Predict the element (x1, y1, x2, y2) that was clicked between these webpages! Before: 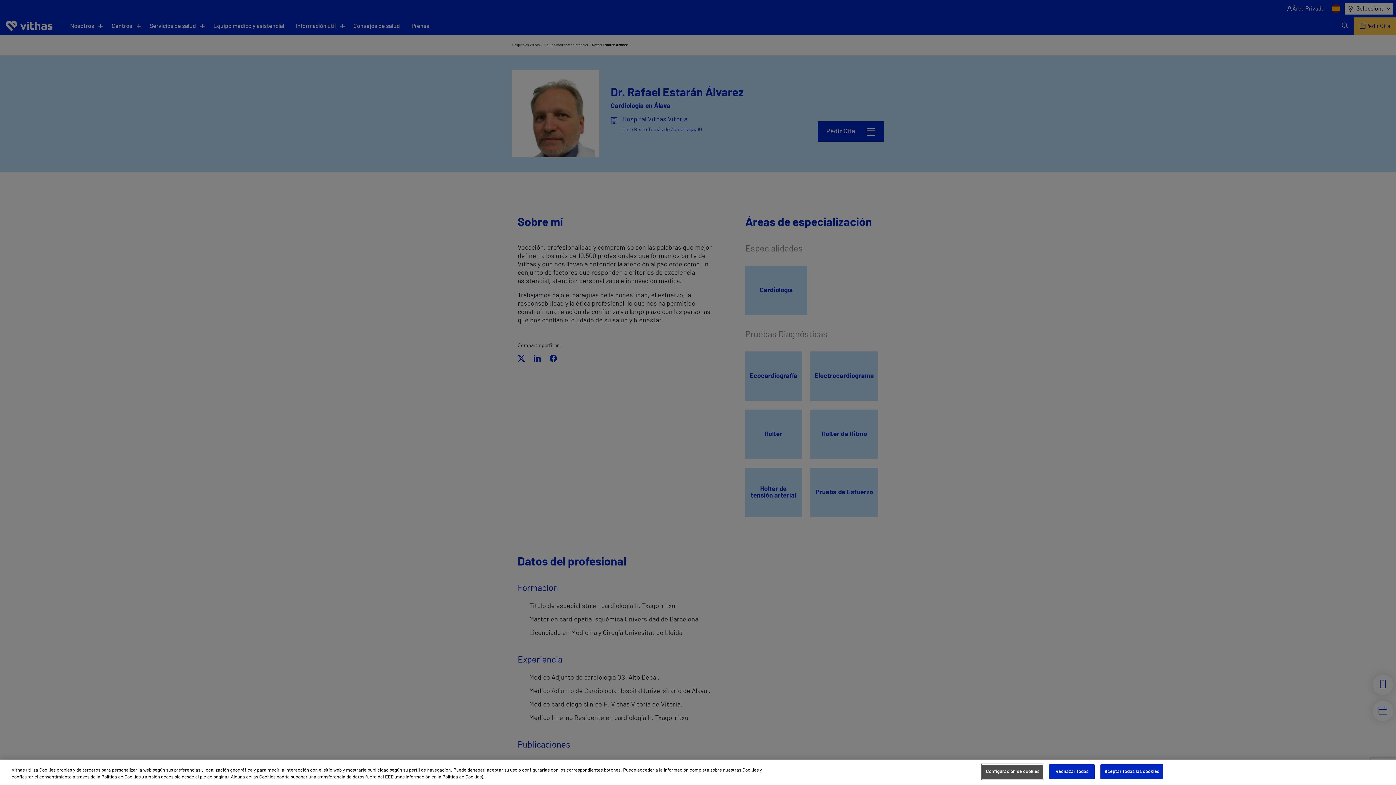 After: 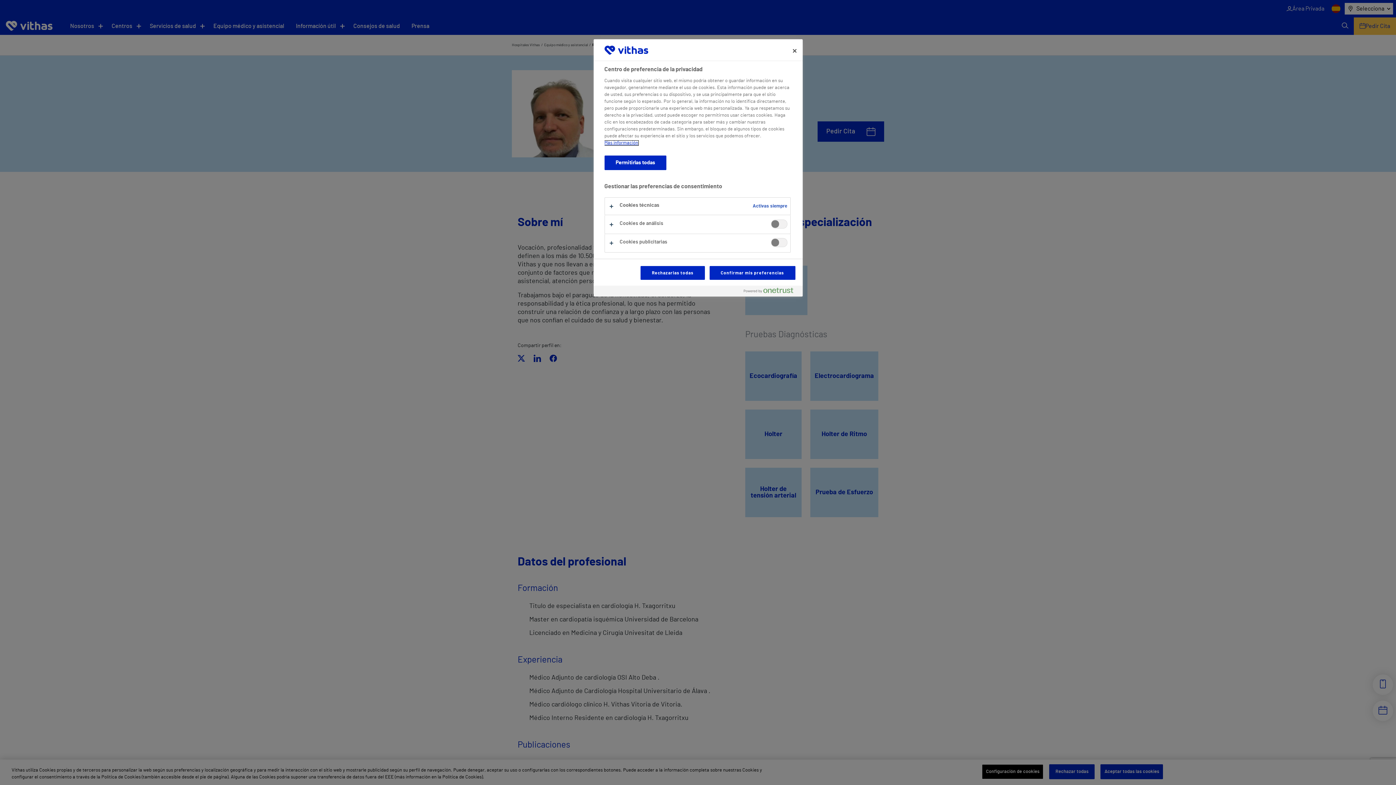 Action: label: Configuración de cookies bbox: (982, 764, 1043, 779)